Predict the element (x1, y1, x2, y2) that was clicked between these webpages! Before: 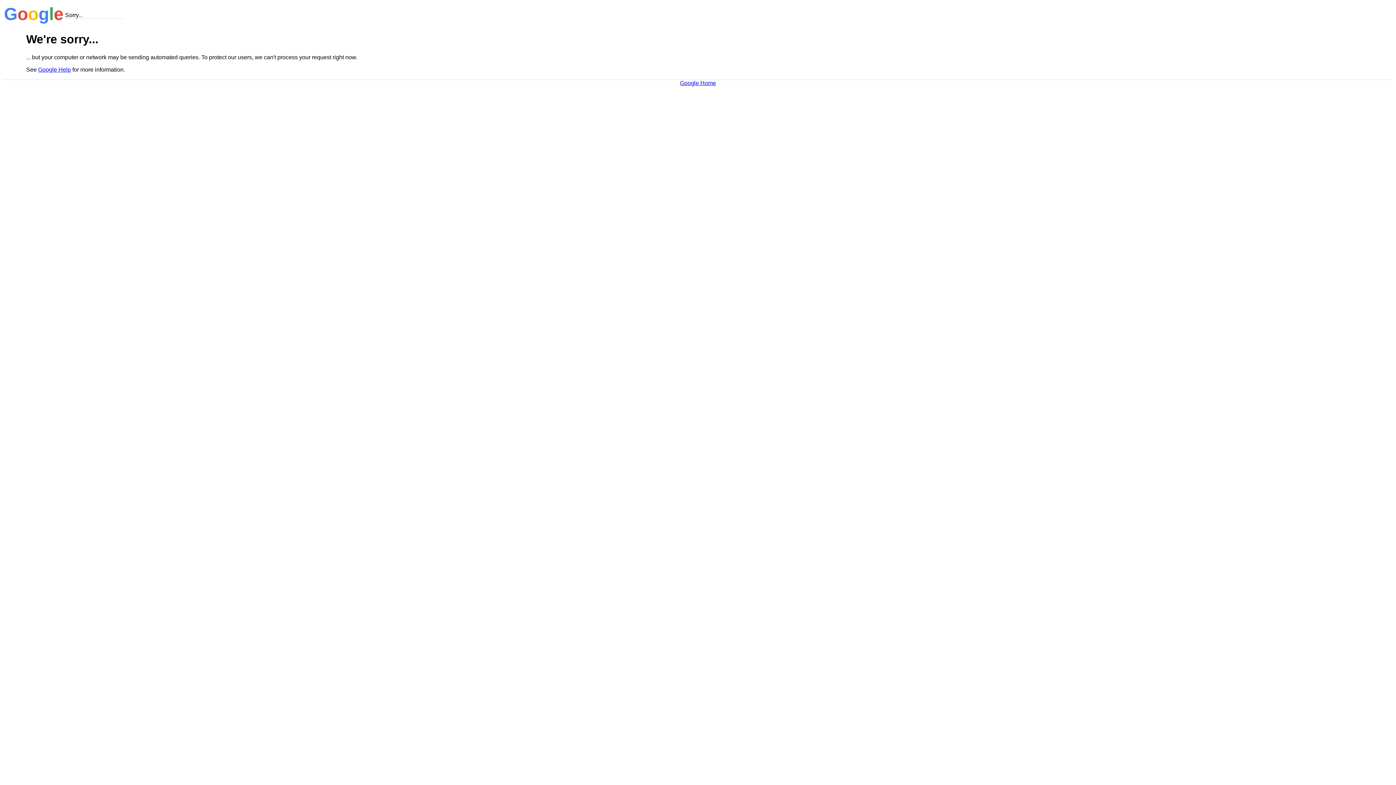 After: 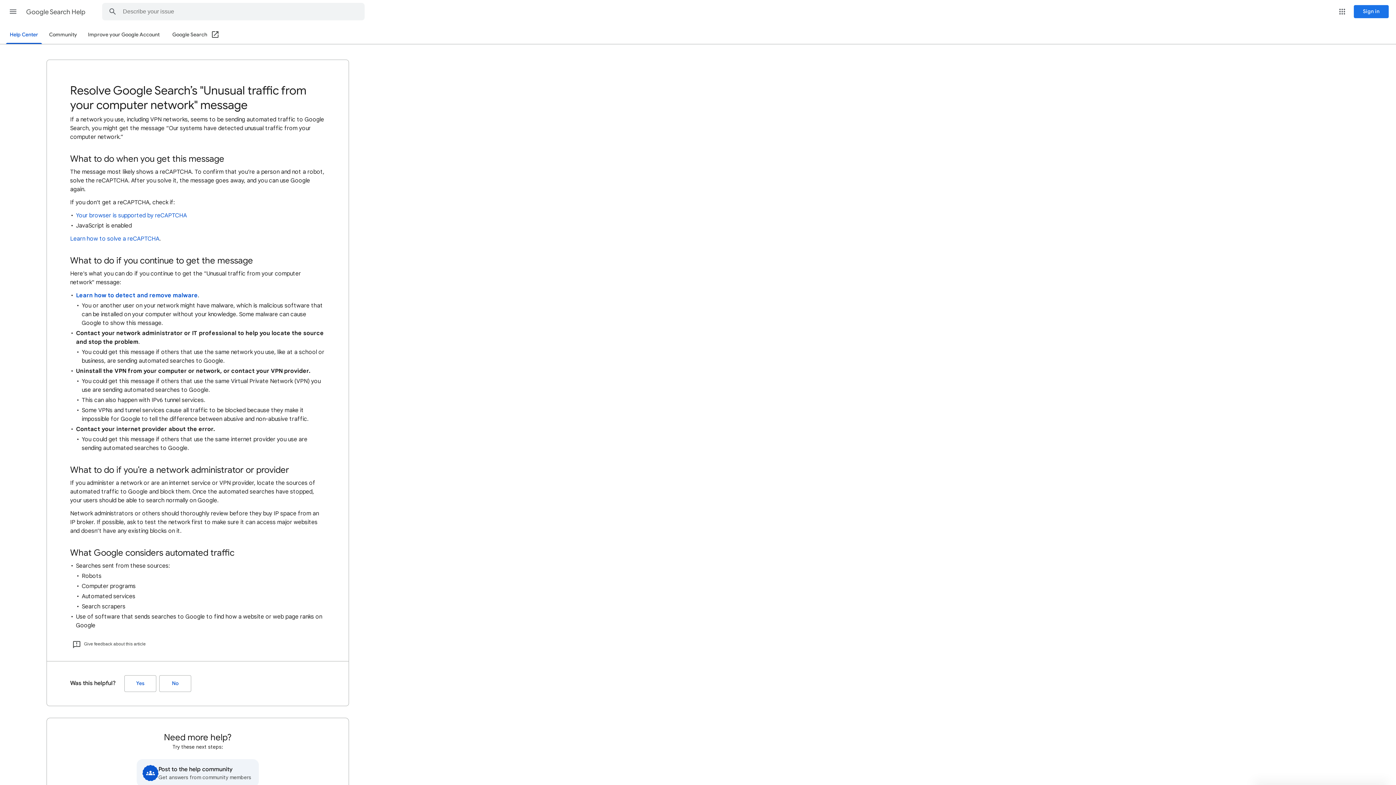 Action: bbox: (38, 66, 70, 72) label: Google Help